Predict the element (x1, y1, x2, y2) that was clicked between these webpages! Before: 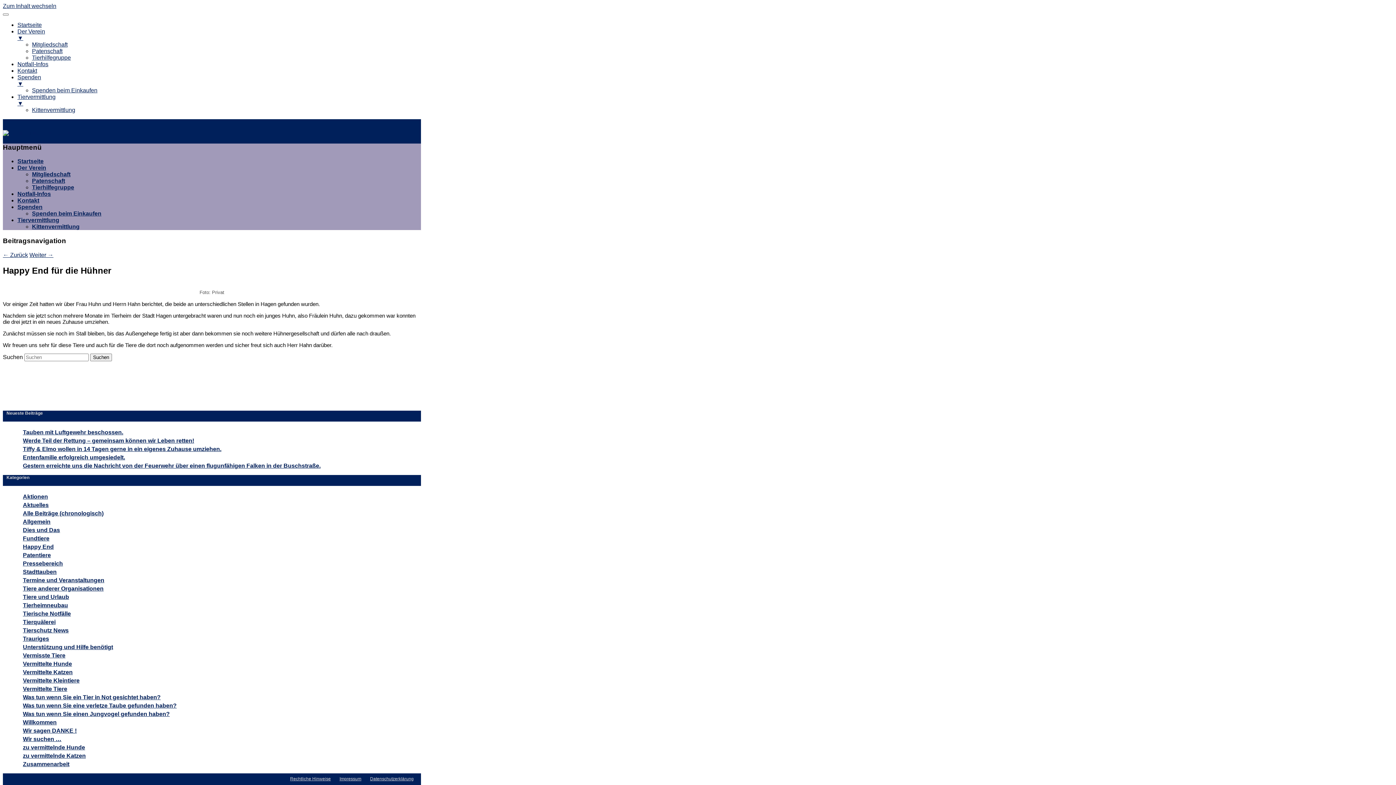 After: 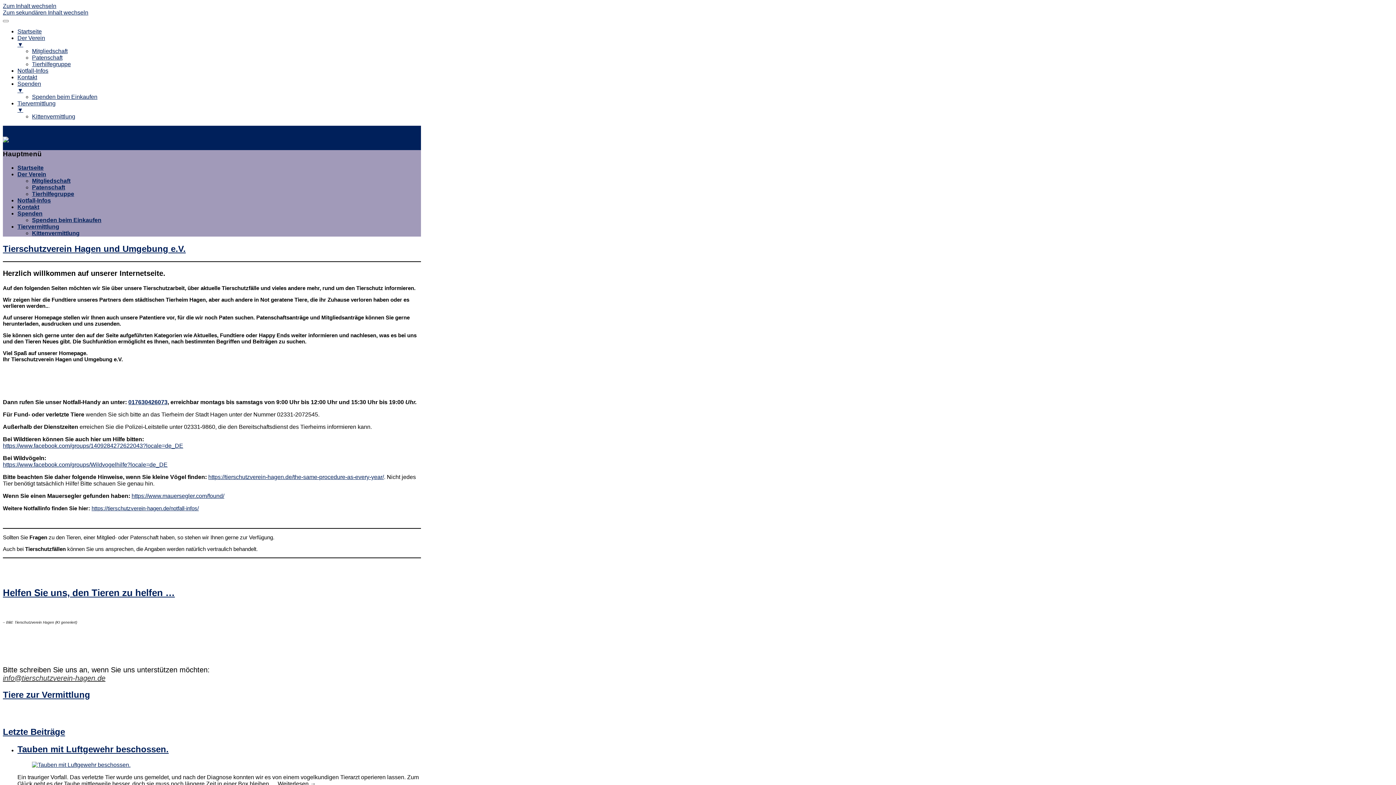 Action: bbox: (17, 21, 41, 28) label: Startseite